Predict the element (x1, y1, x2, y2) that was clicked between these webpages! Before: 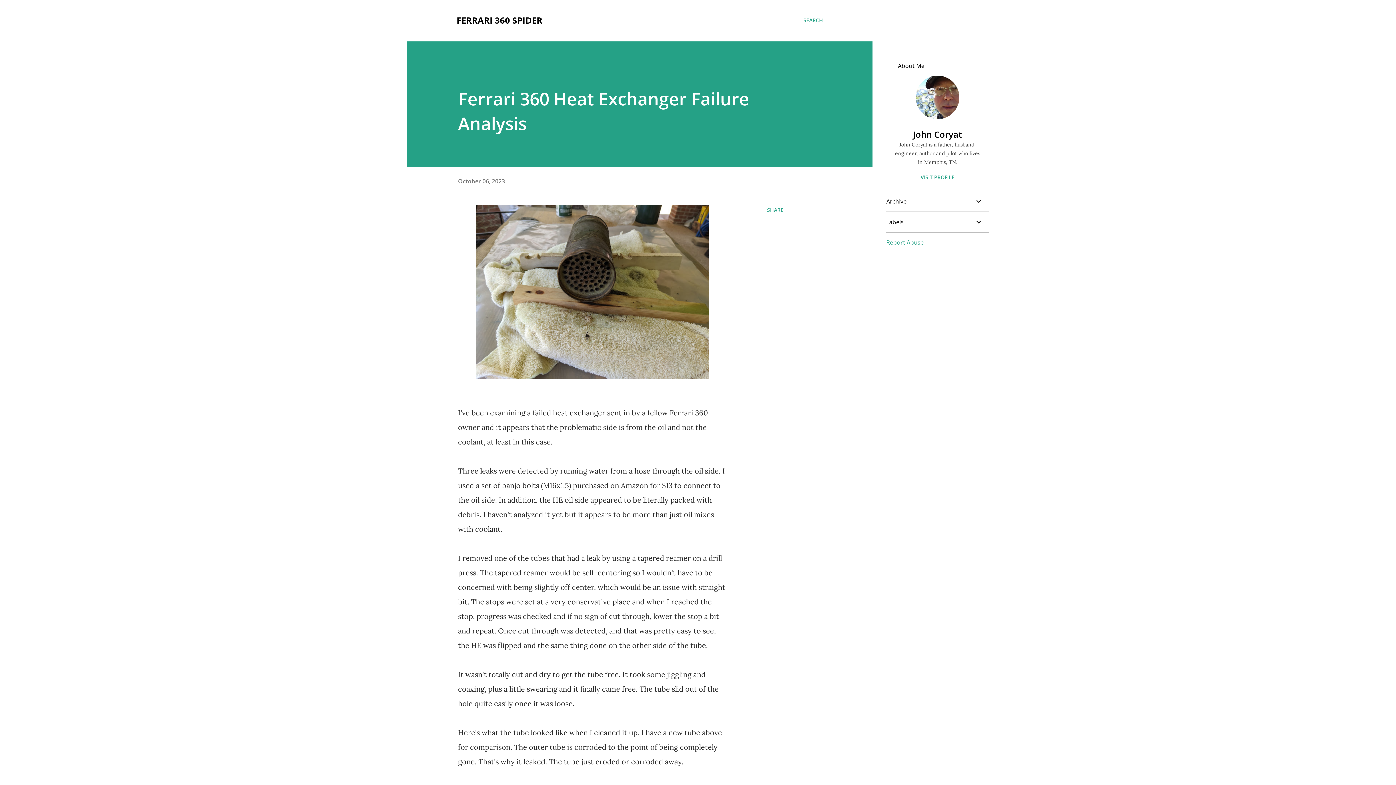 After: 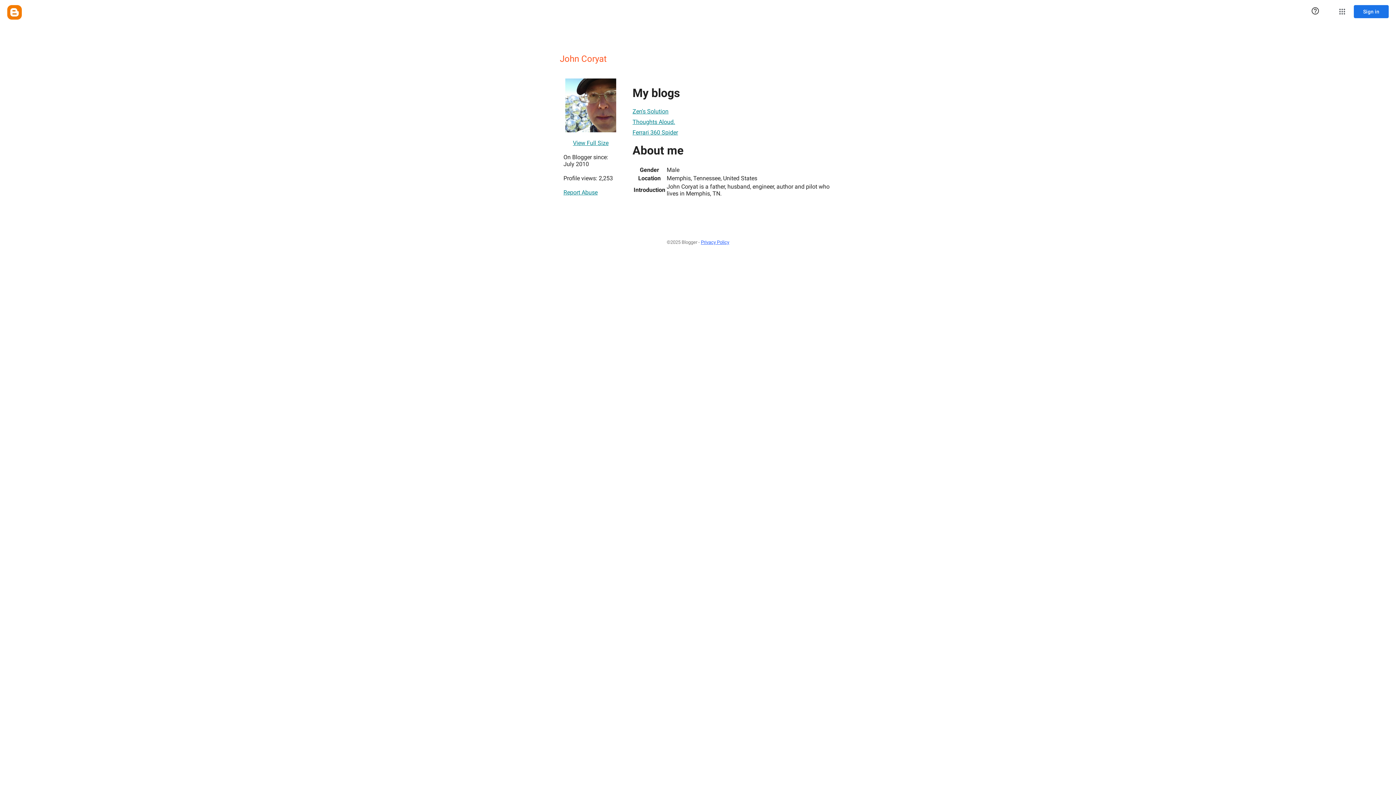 Action: bbox: (886, 173, 989, 180) label: VISIT PROFILE